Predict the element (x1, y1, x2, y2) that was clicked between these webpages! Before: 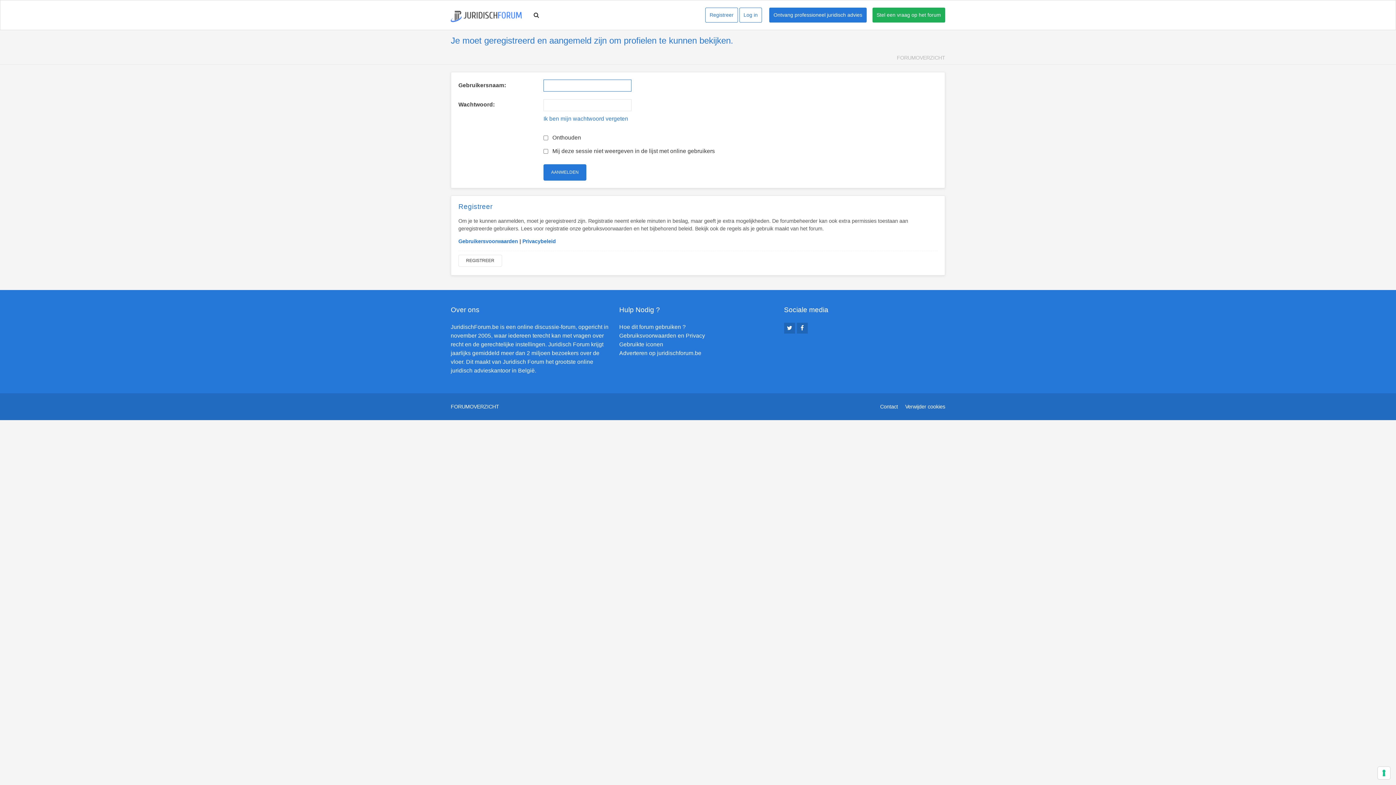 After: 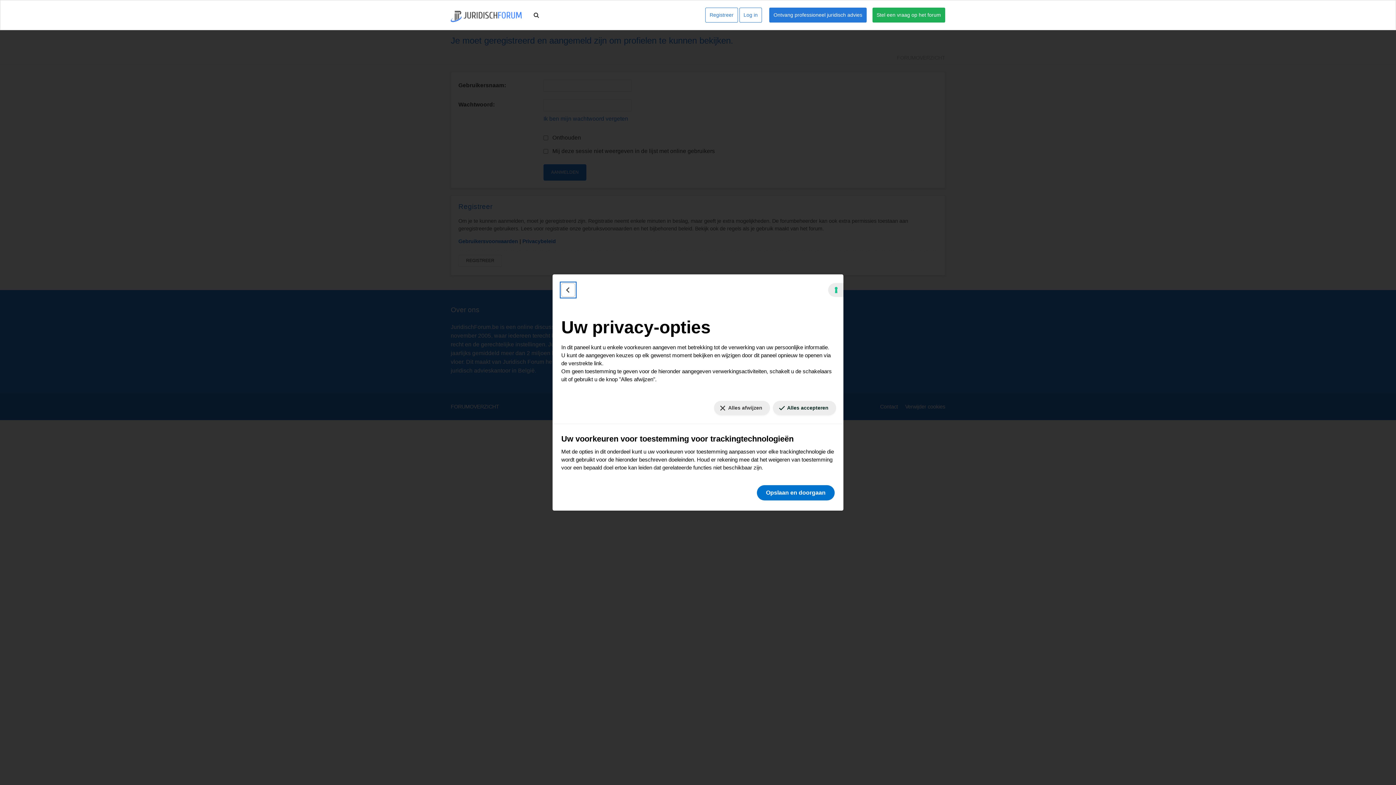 Action: bbox: (1378, 767, 1390, 779) label: Uw voorkeuren voor toestemming voor trackingtechnologieën